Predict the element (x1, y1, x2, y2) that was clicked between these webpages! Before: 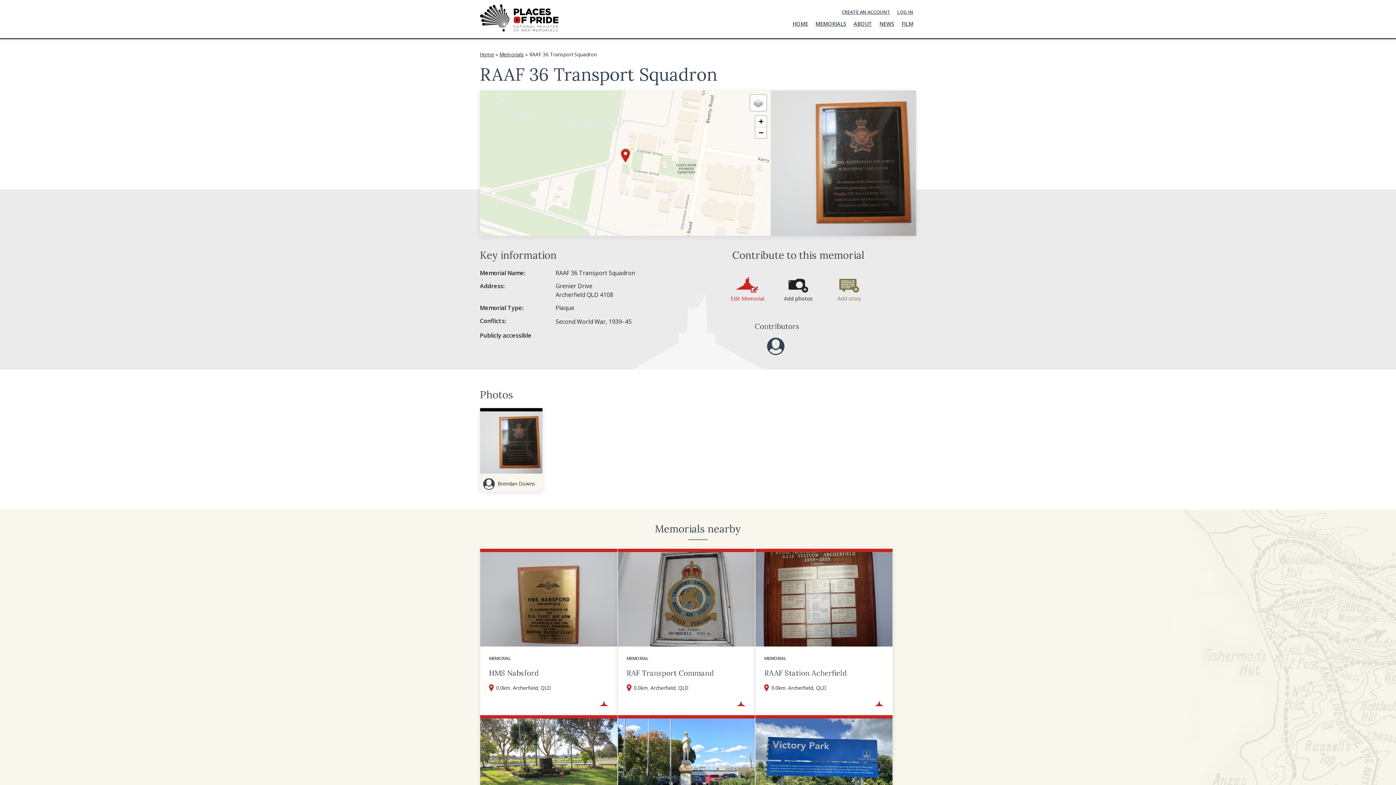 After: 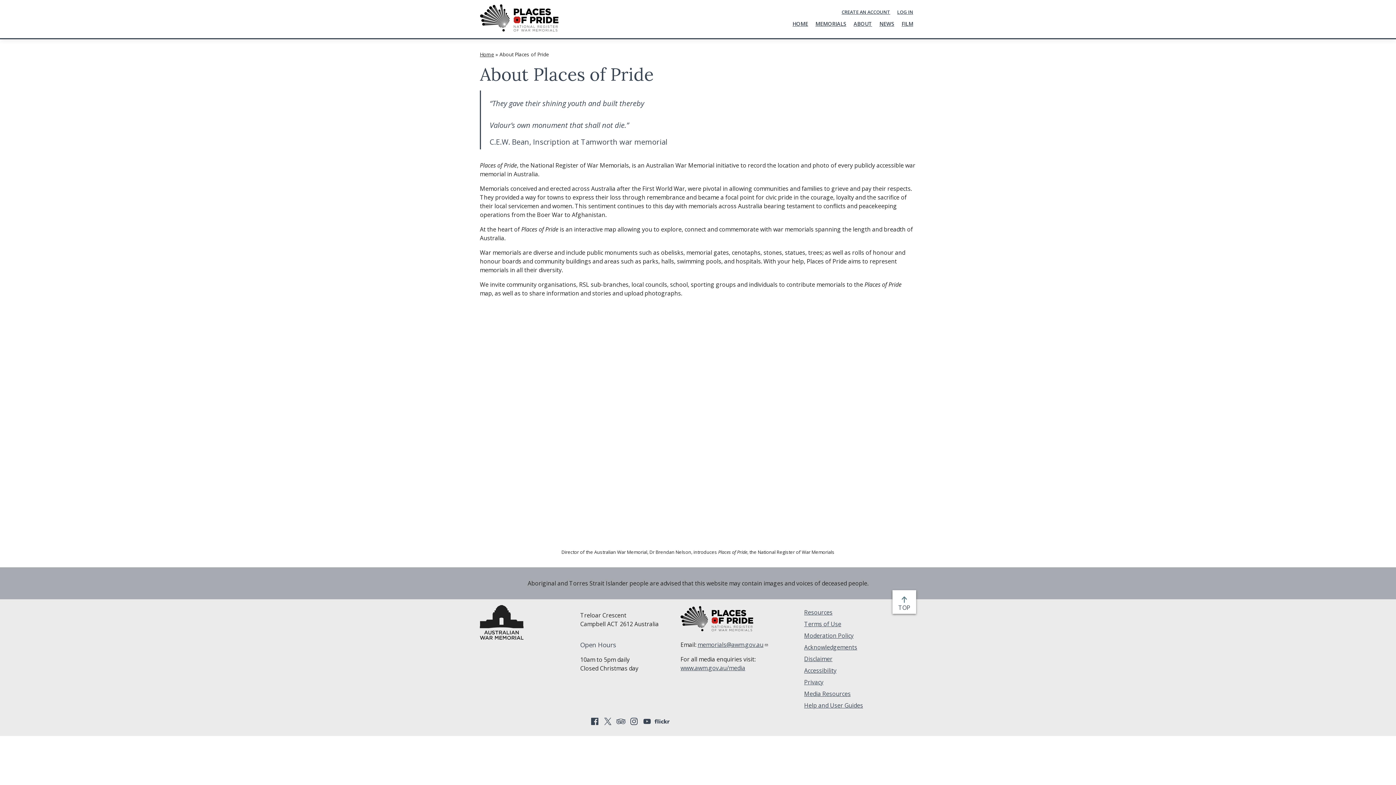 Action: label: ABOUT bbox: (853, 20, 872, 27)